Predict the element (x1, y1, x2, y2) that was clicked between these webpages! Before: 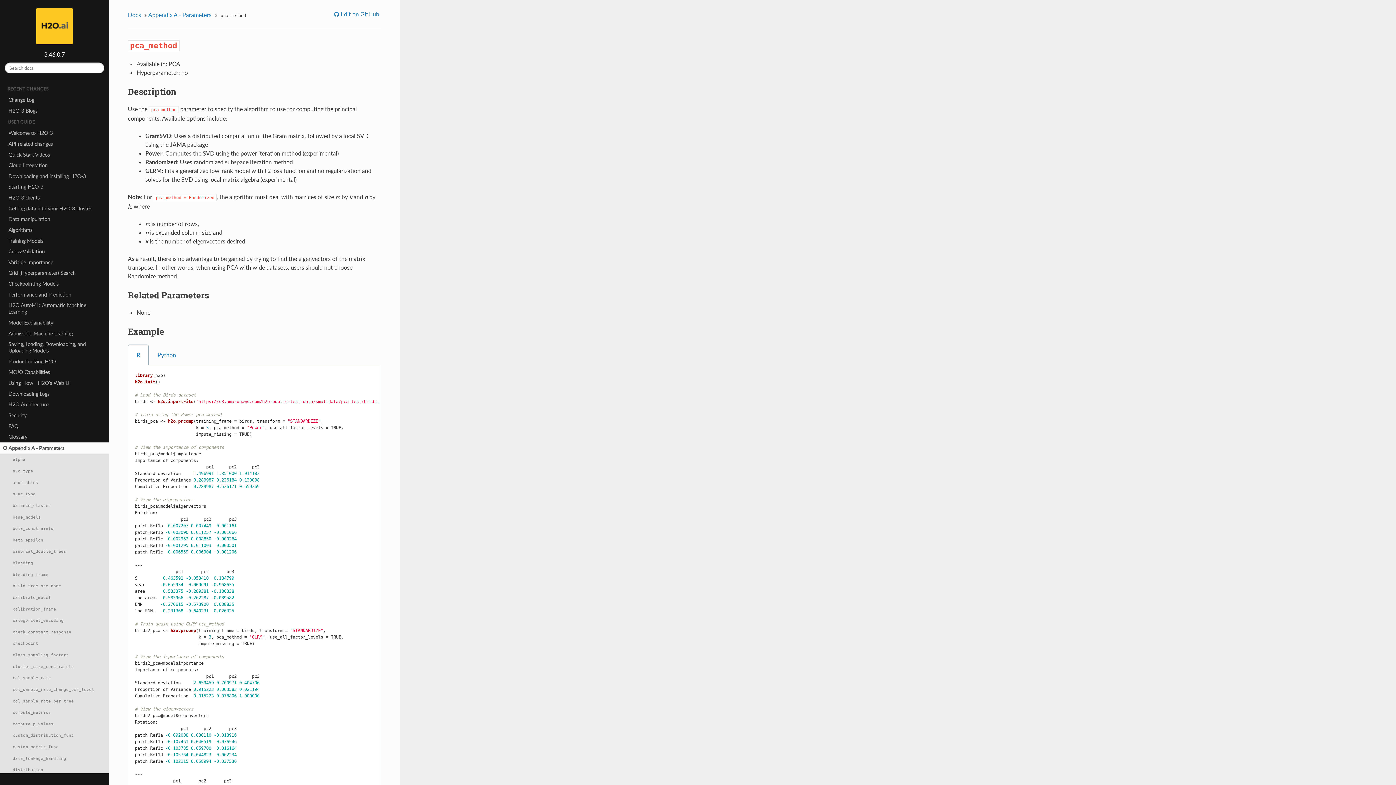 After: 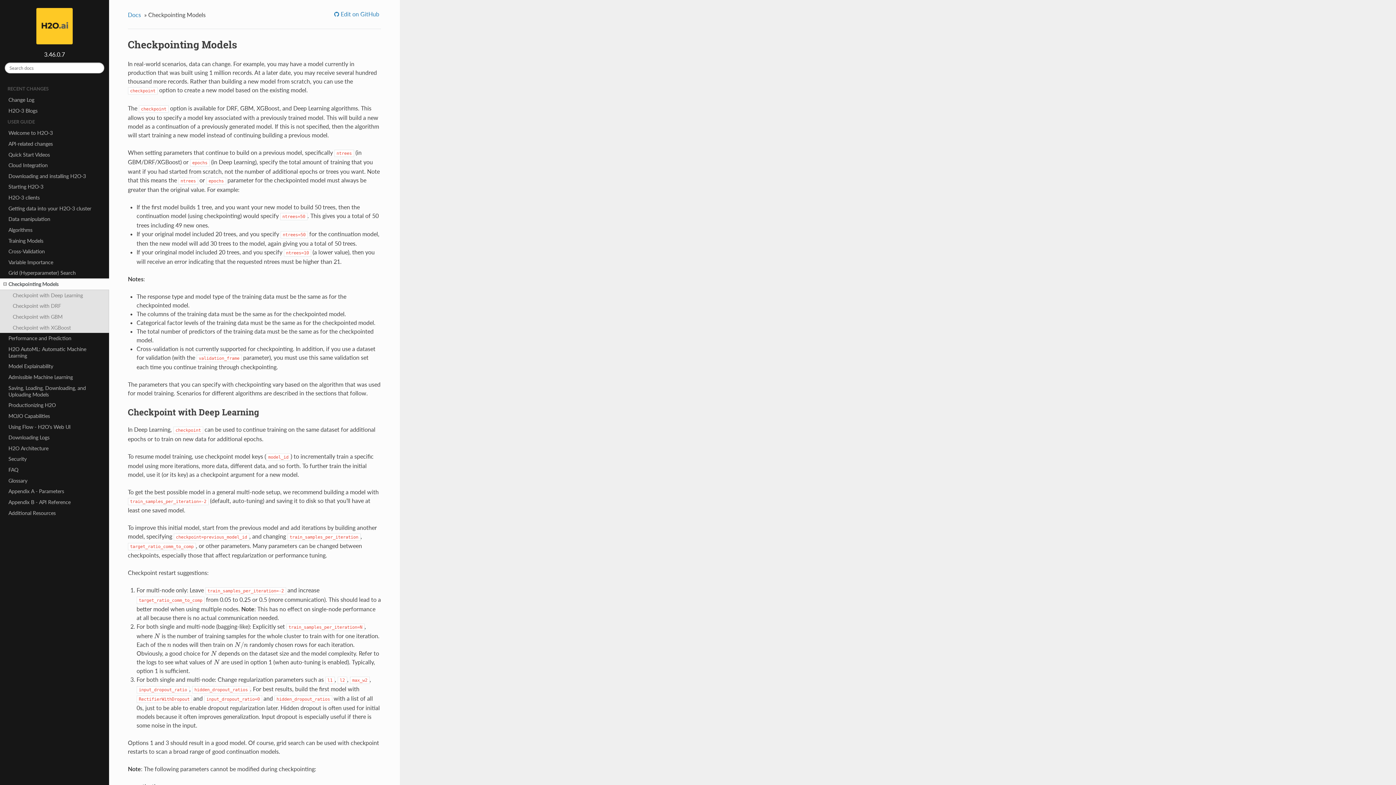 Action: label: Checkpointing Models bbox: (0, 278, 109, 289)